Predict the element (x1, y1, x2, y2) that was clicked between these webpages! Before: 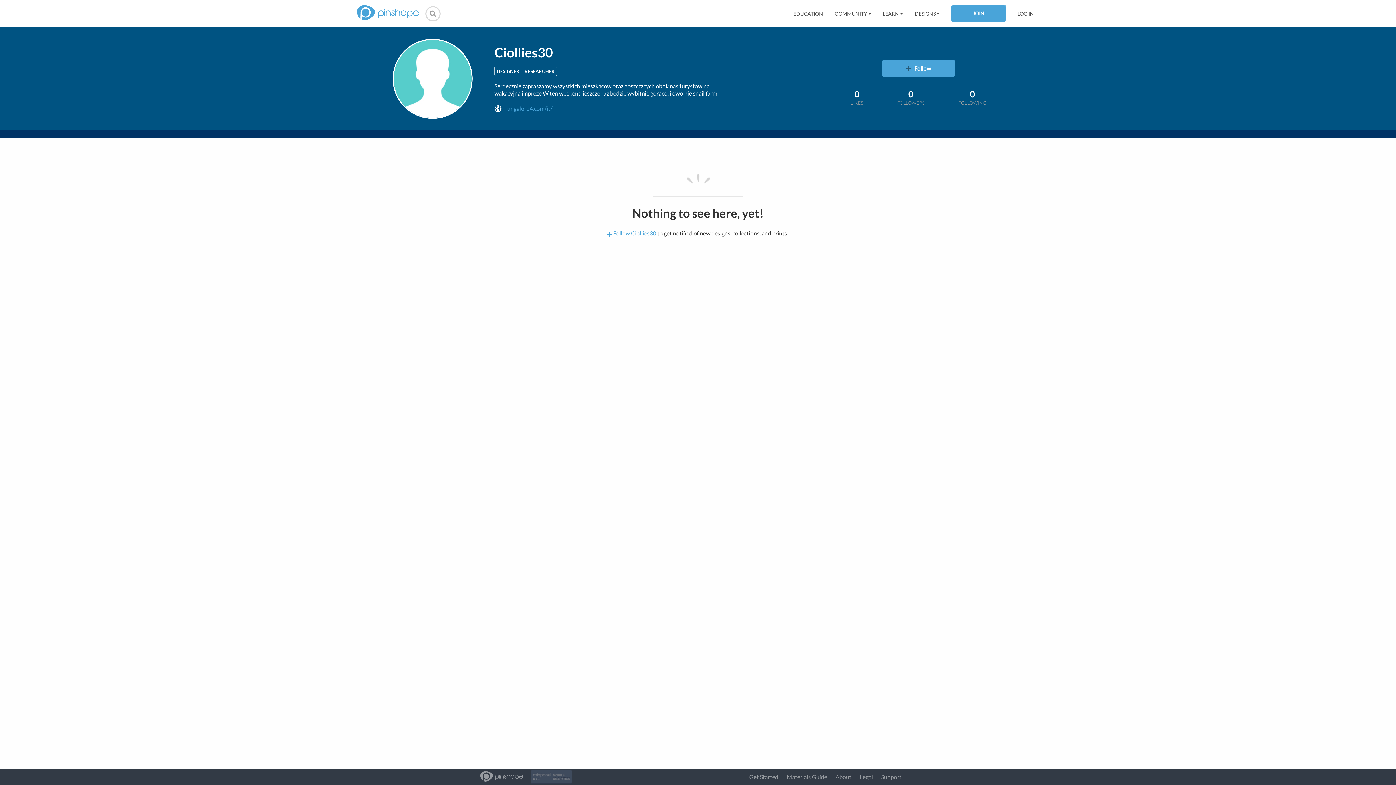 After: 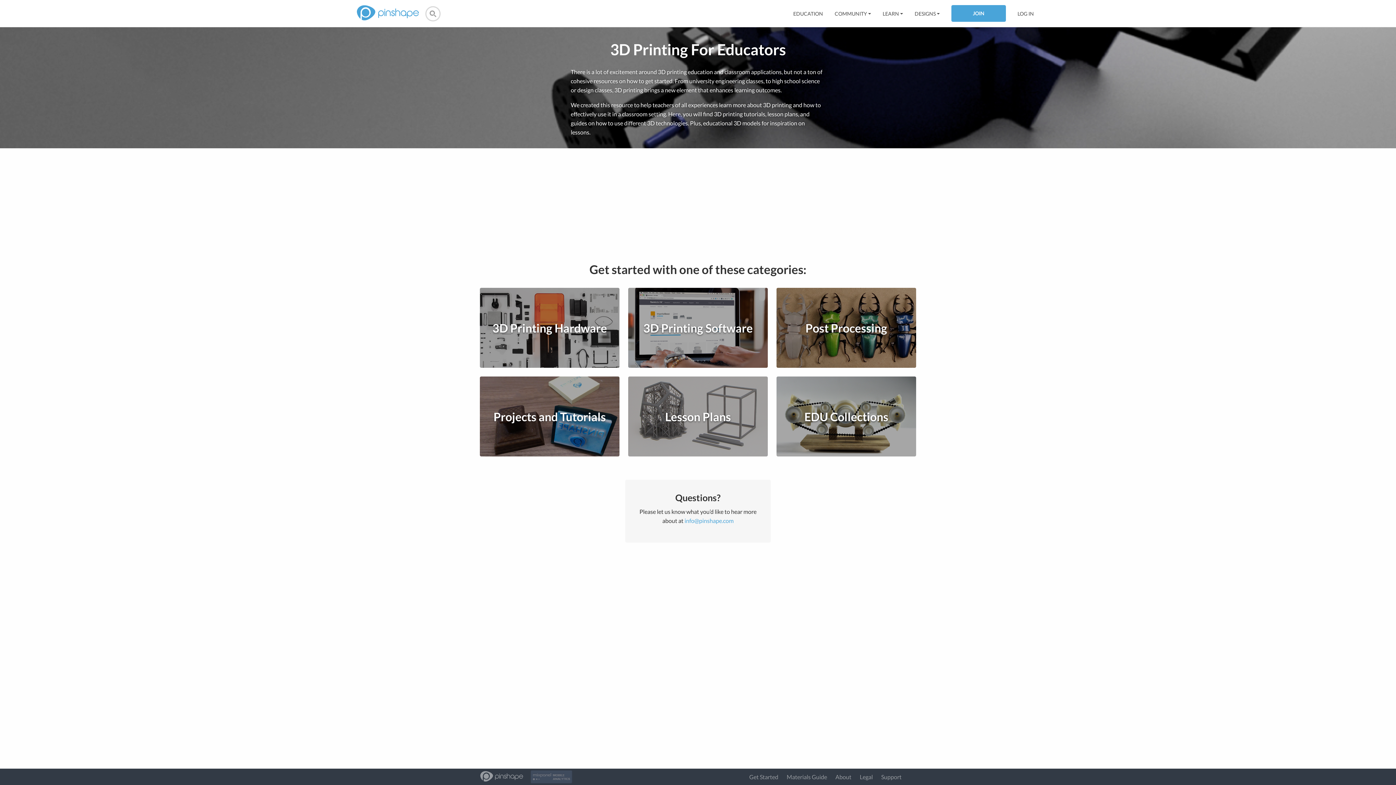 Action: label: EDUCATION bbox: (793, 10, 823, 16)